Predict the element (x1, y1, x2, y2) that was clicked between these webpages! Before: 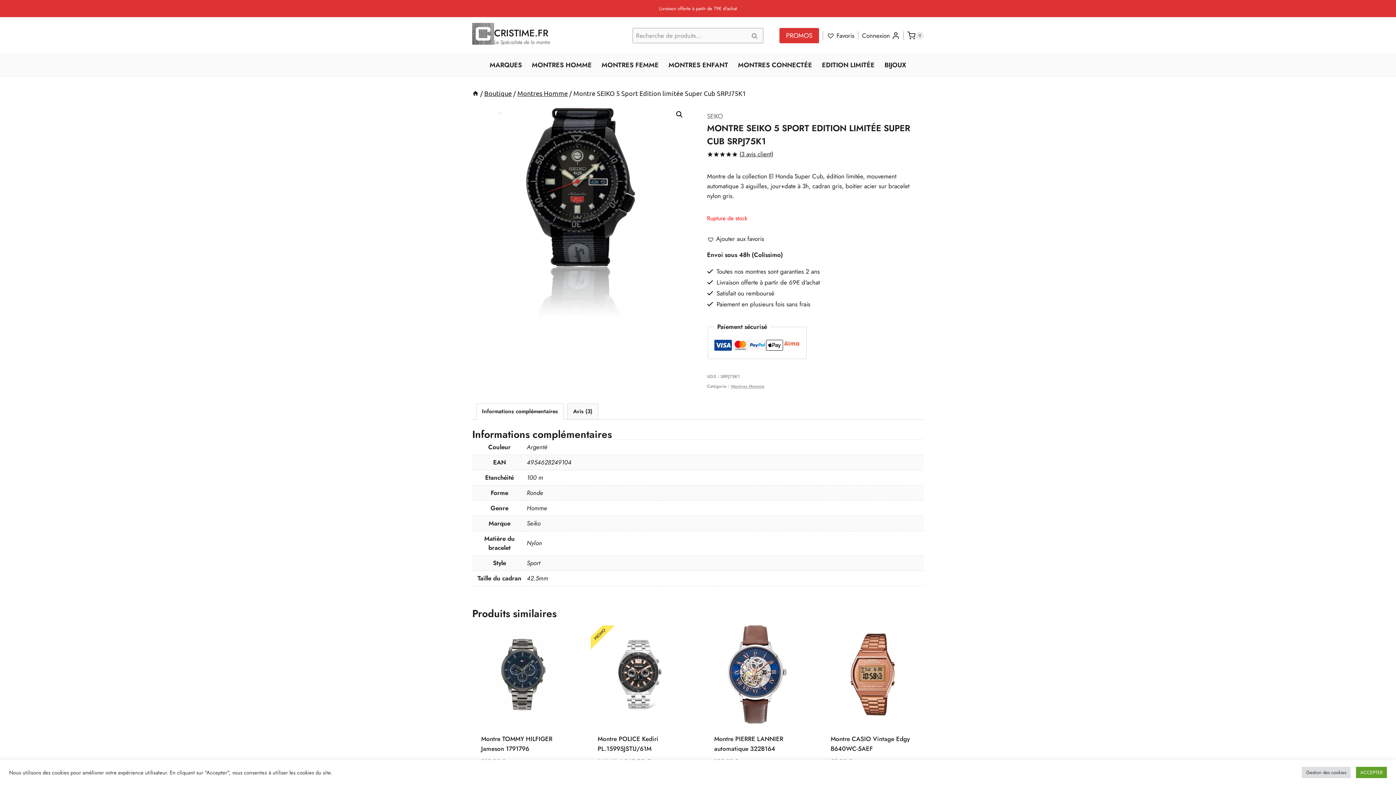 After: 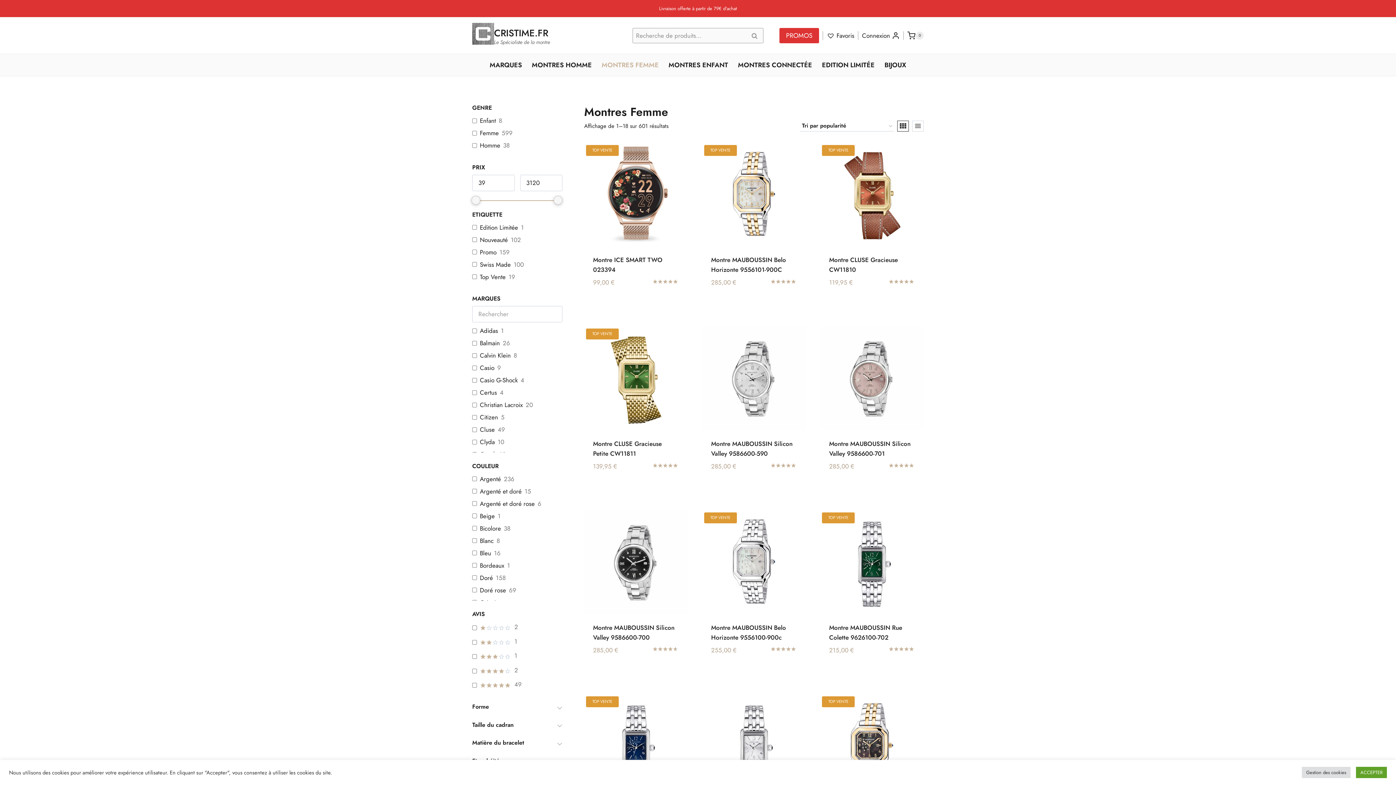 Action: bbox: (596, 56, 663, 73) label: MONTRES FEMME